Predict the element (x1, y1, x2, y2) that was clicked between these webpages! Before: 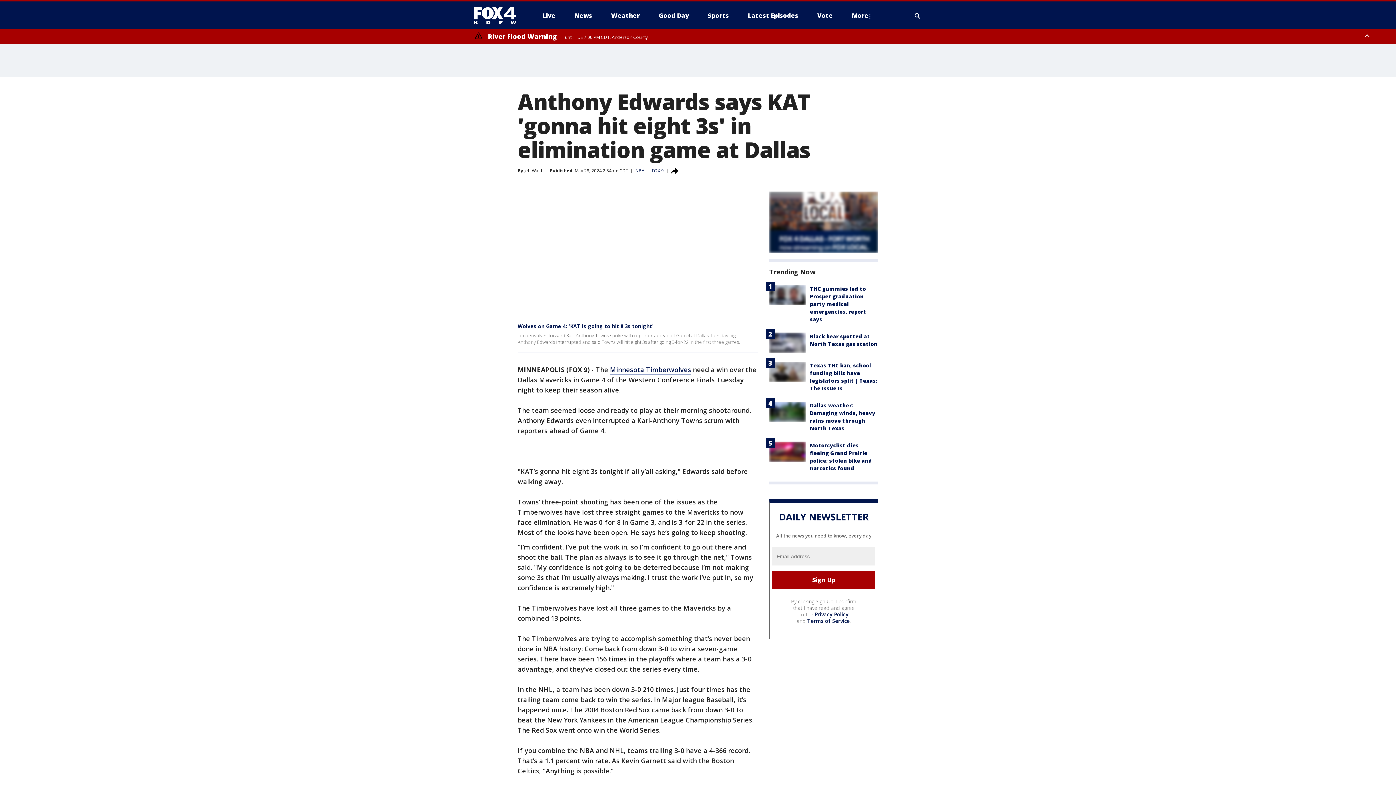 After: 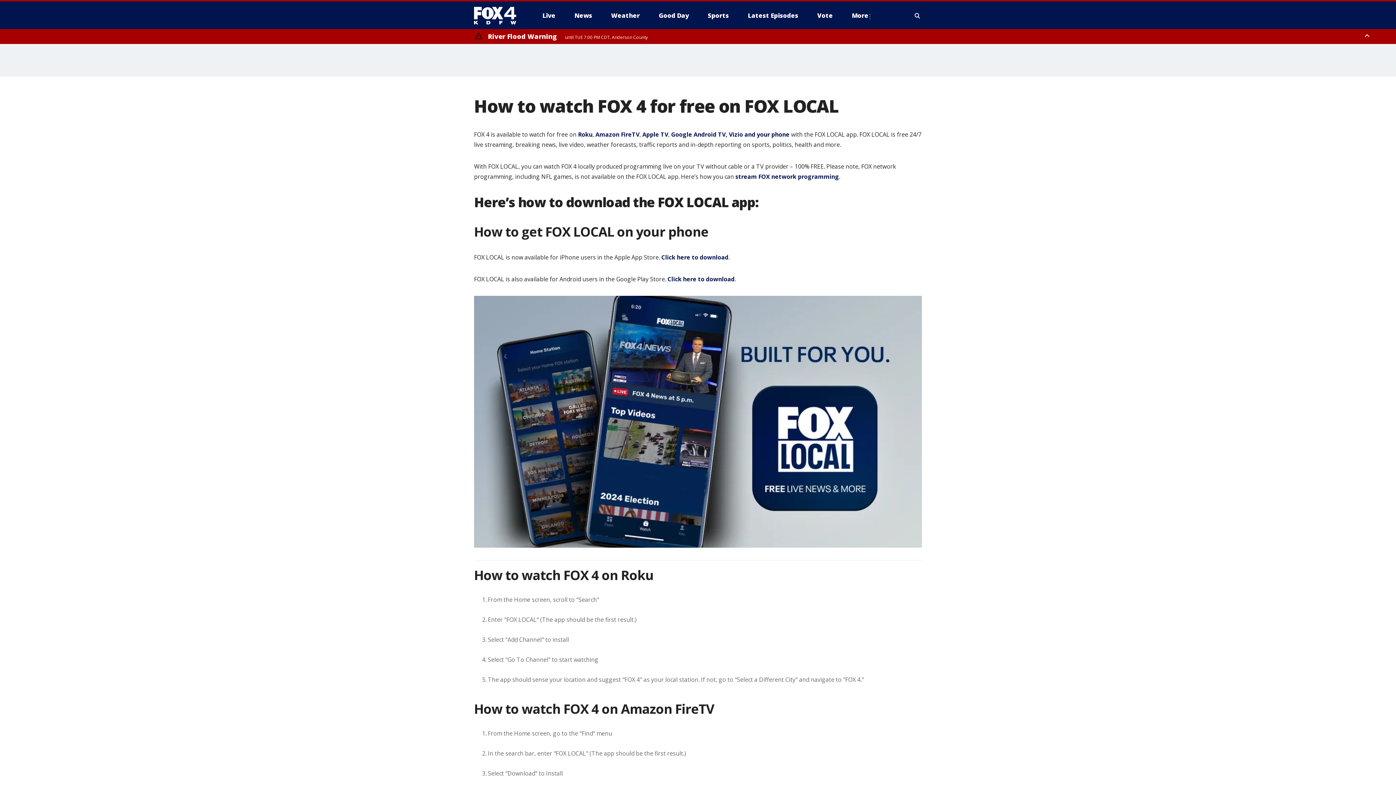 Action: bbox: (769, 191, 878, 253)